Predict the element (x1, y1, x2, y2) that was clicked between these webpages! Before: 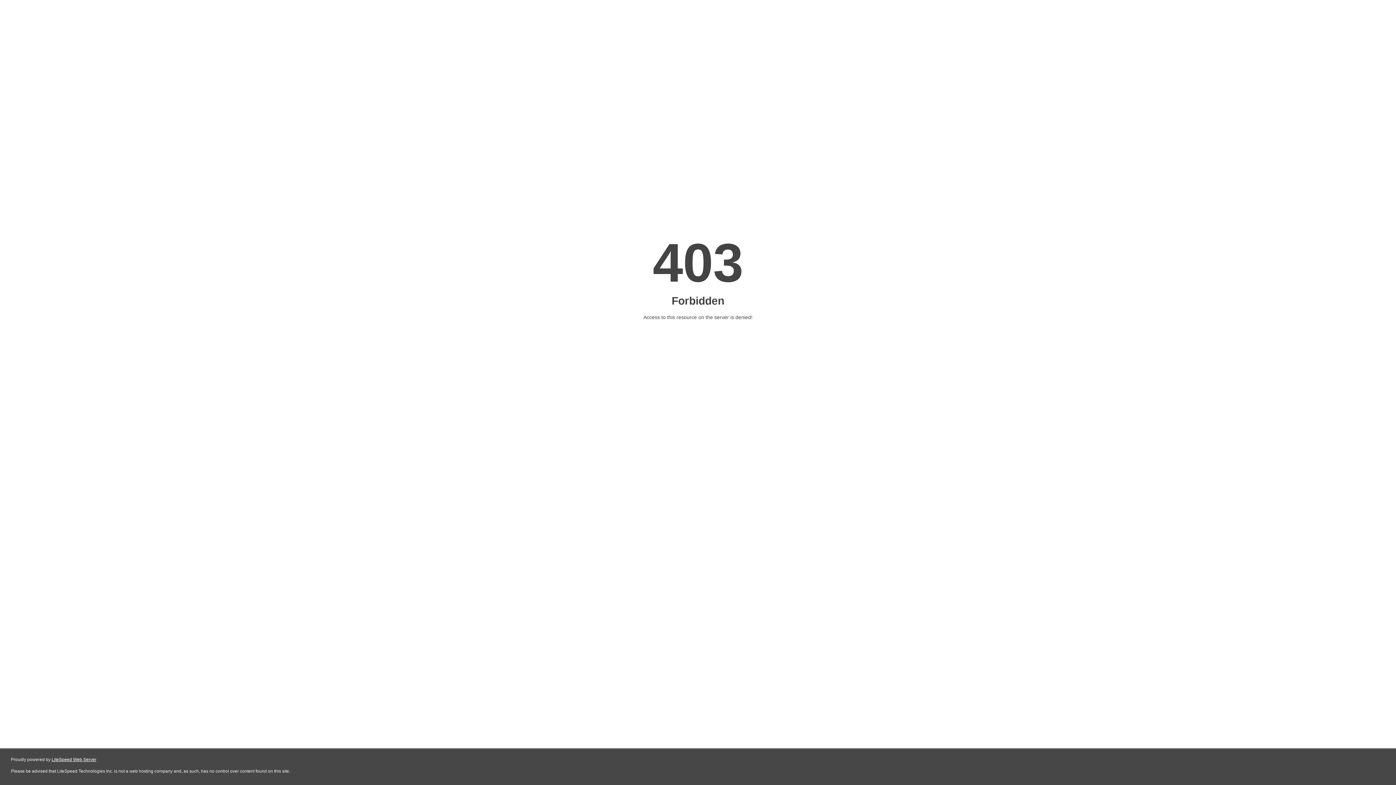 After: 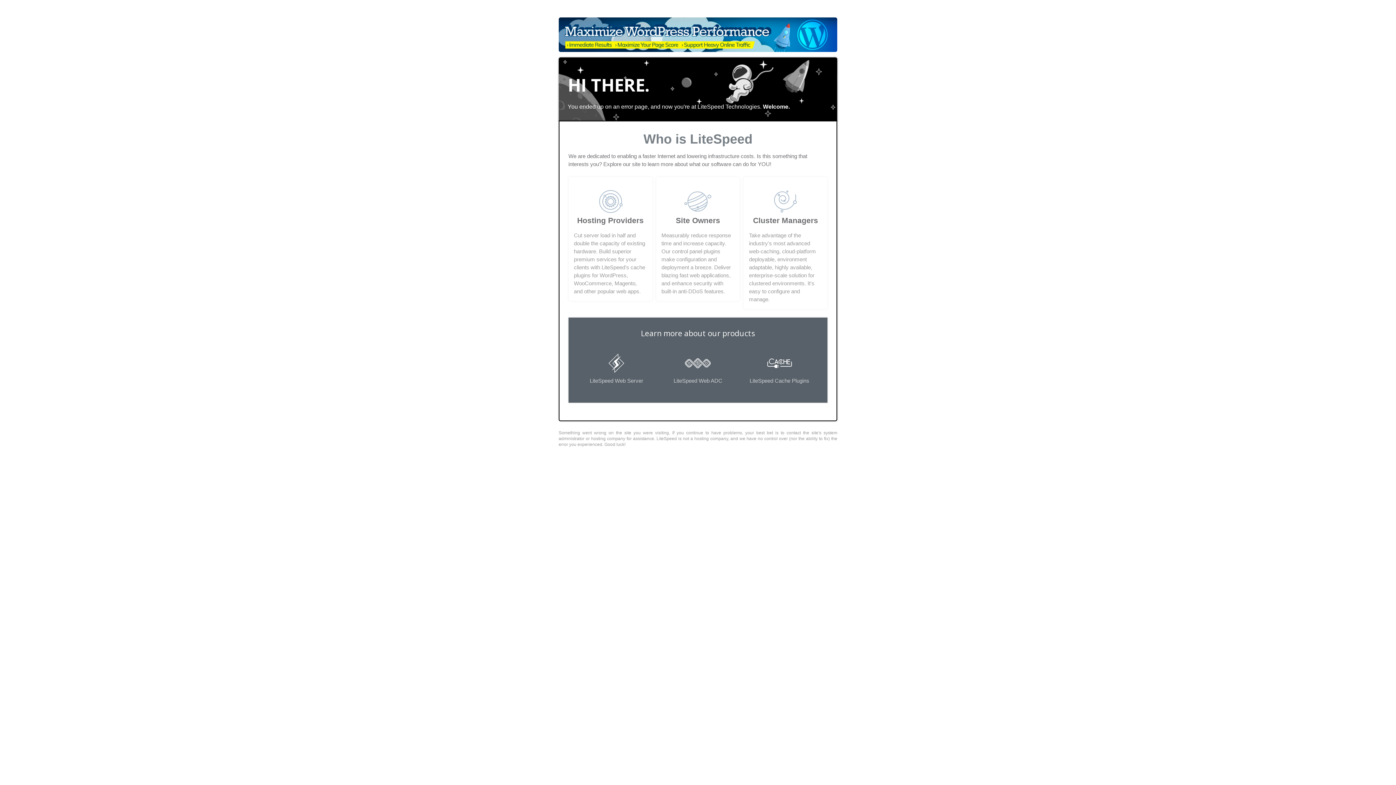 Action: bbox: (51, 757, 96, 762) label: LiteSpeed Web Server